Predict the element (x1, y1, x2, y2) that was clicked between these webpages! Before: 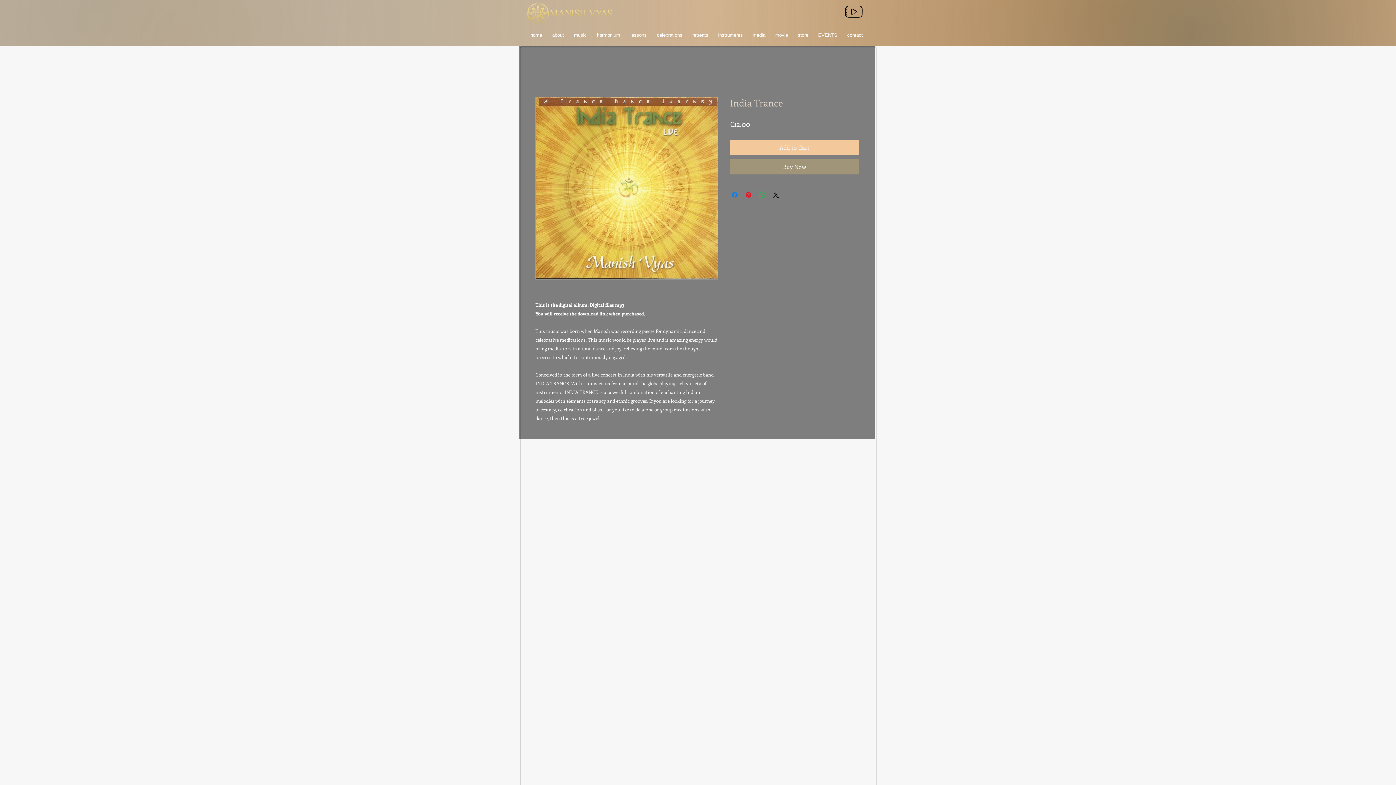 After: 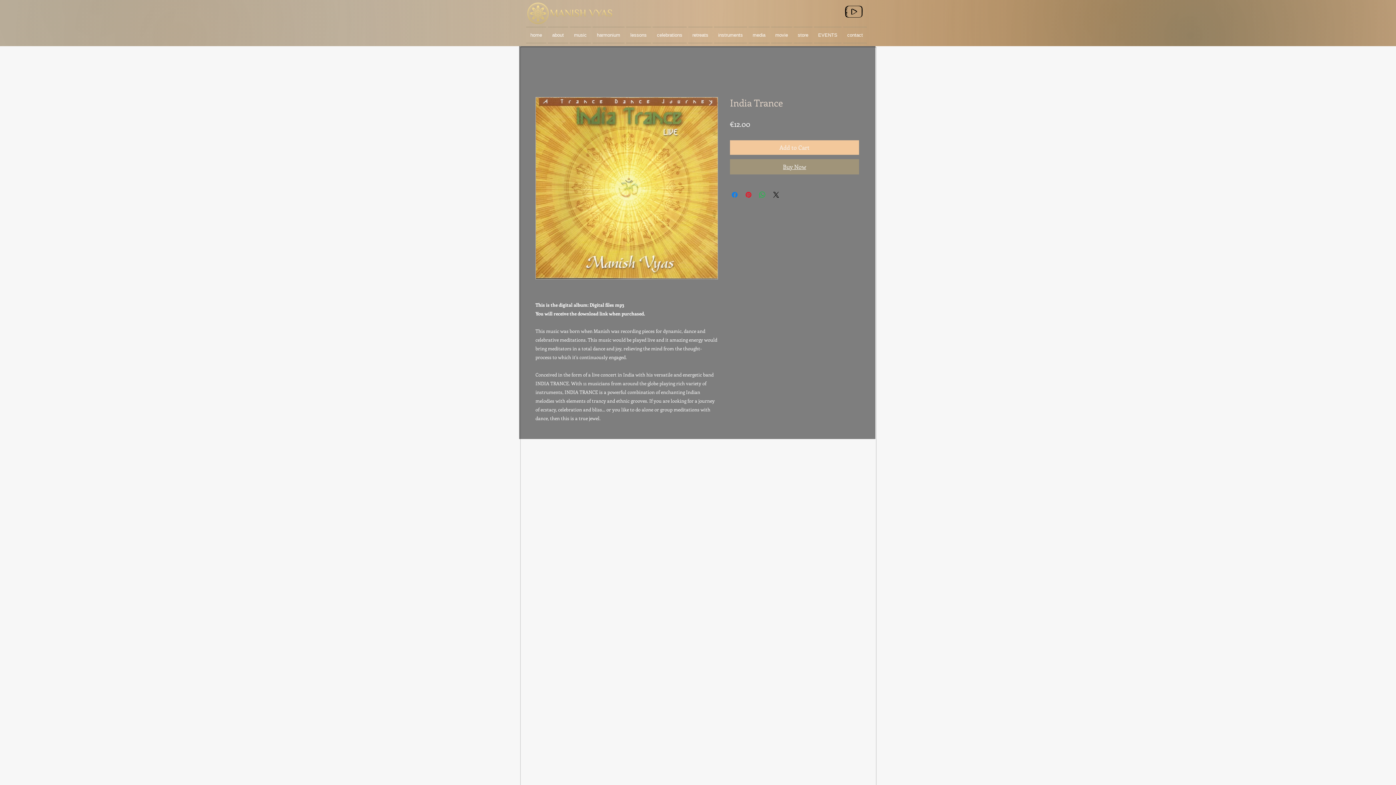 Action: label: Buy Now bbox: (730, 159, 859, 174)